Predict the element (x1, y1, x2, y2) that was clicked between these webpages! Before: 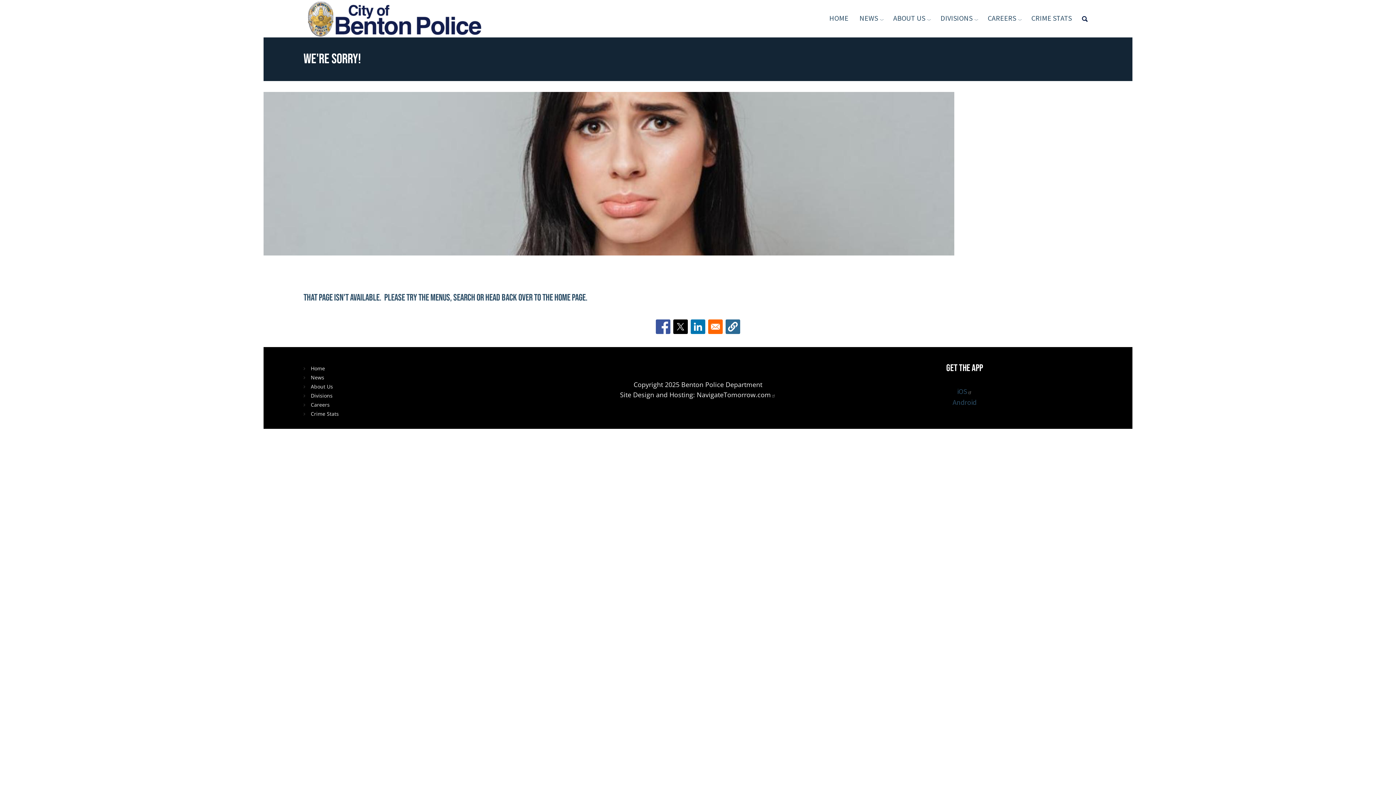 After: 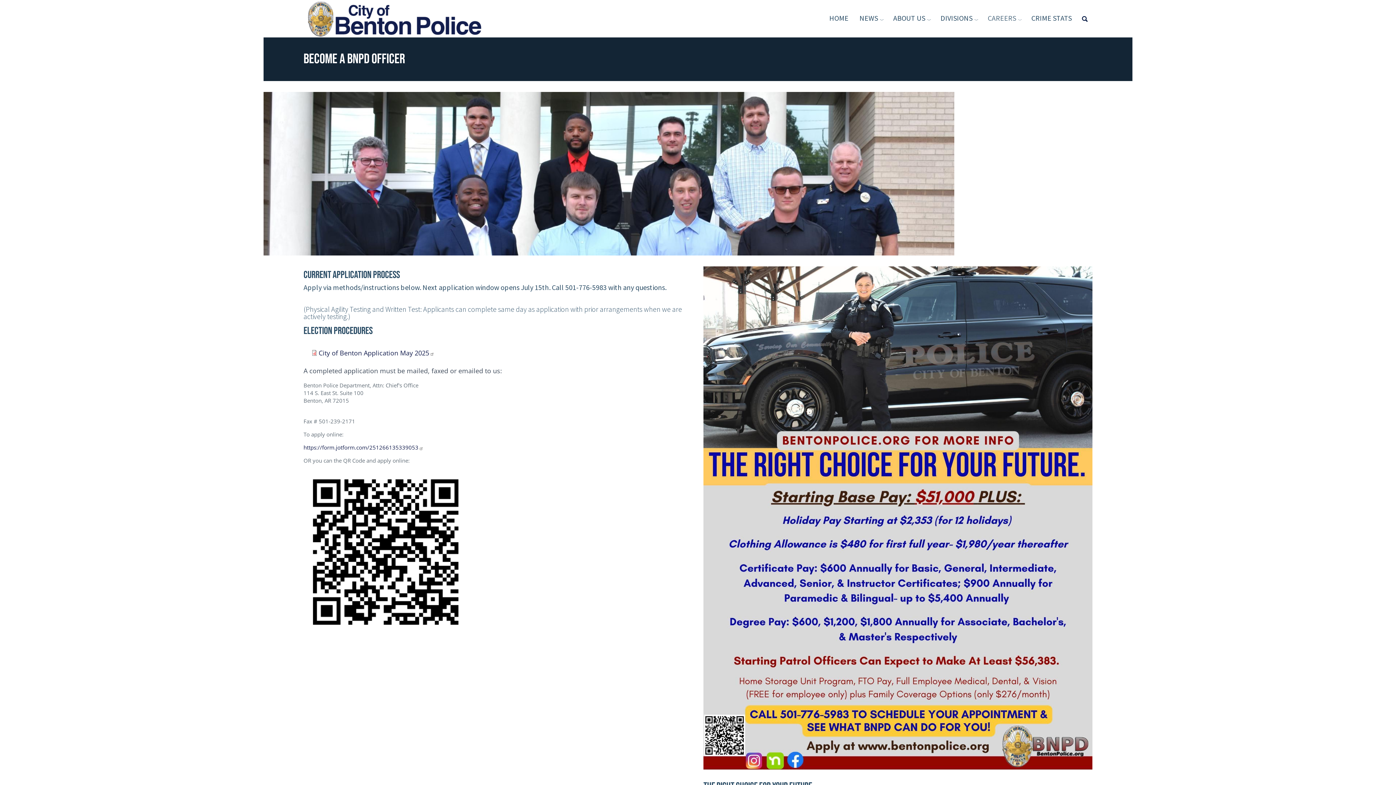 Action: bbox: (982, 0, 1026, 37) label: CAREERS